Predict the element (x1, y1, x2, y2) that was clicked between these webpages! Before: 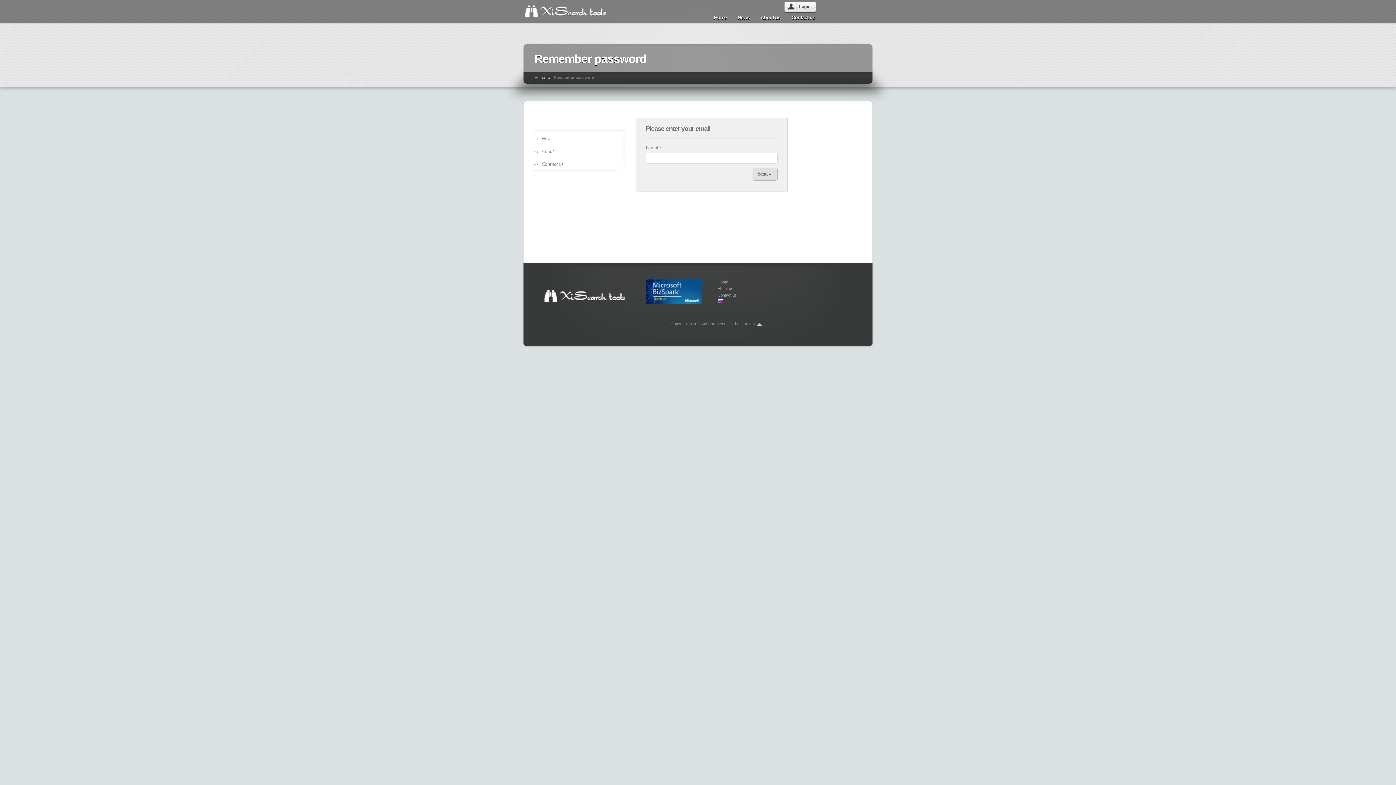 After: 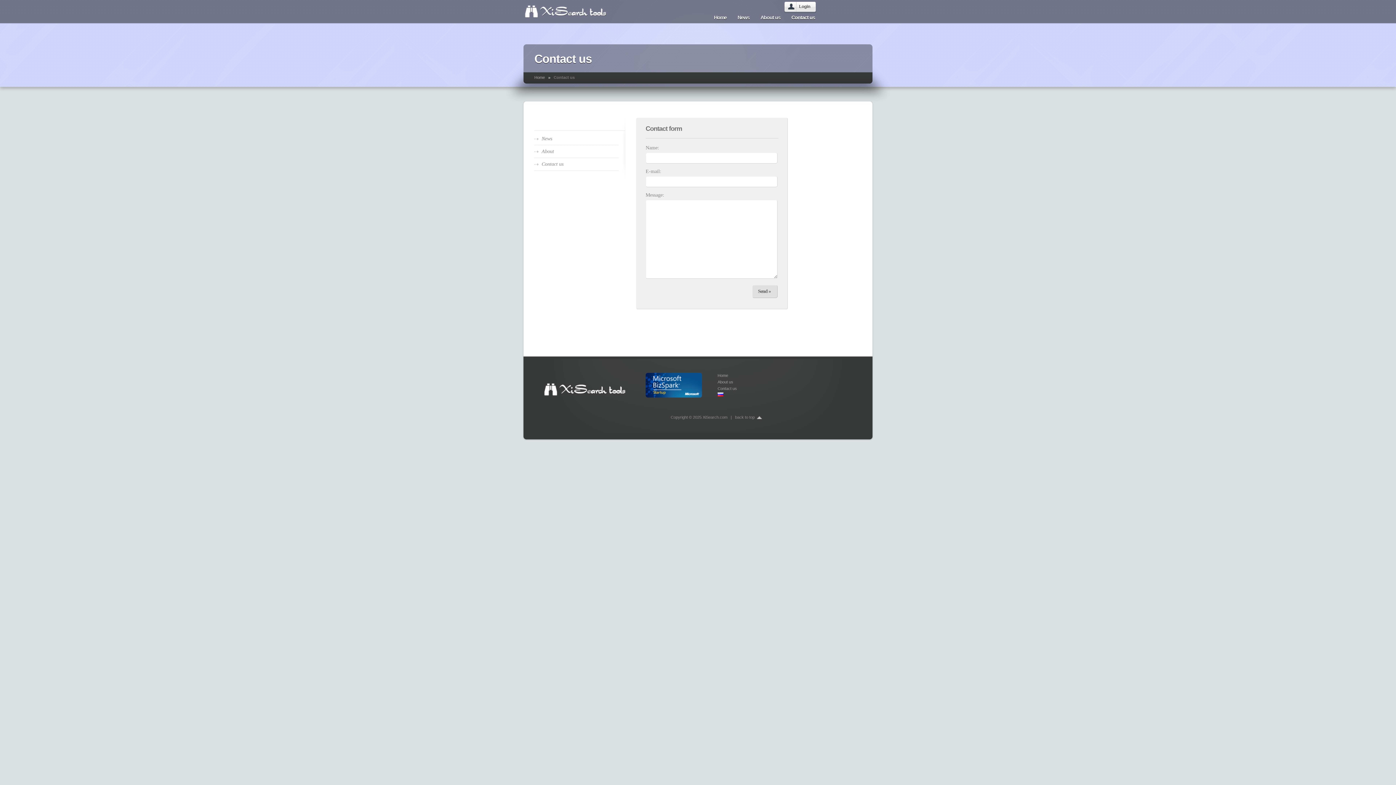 Action: label: Contact us bbox: (791, 14, 815, 20)